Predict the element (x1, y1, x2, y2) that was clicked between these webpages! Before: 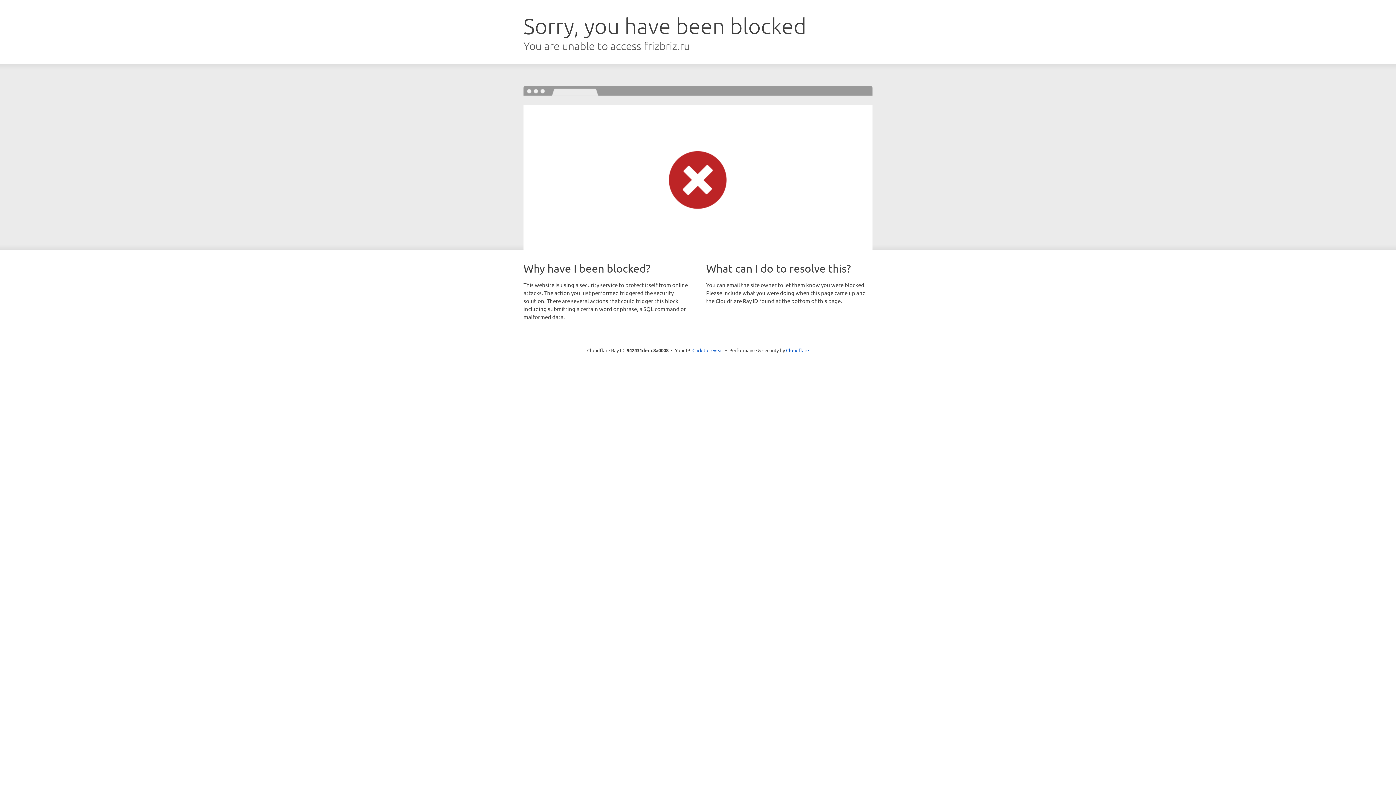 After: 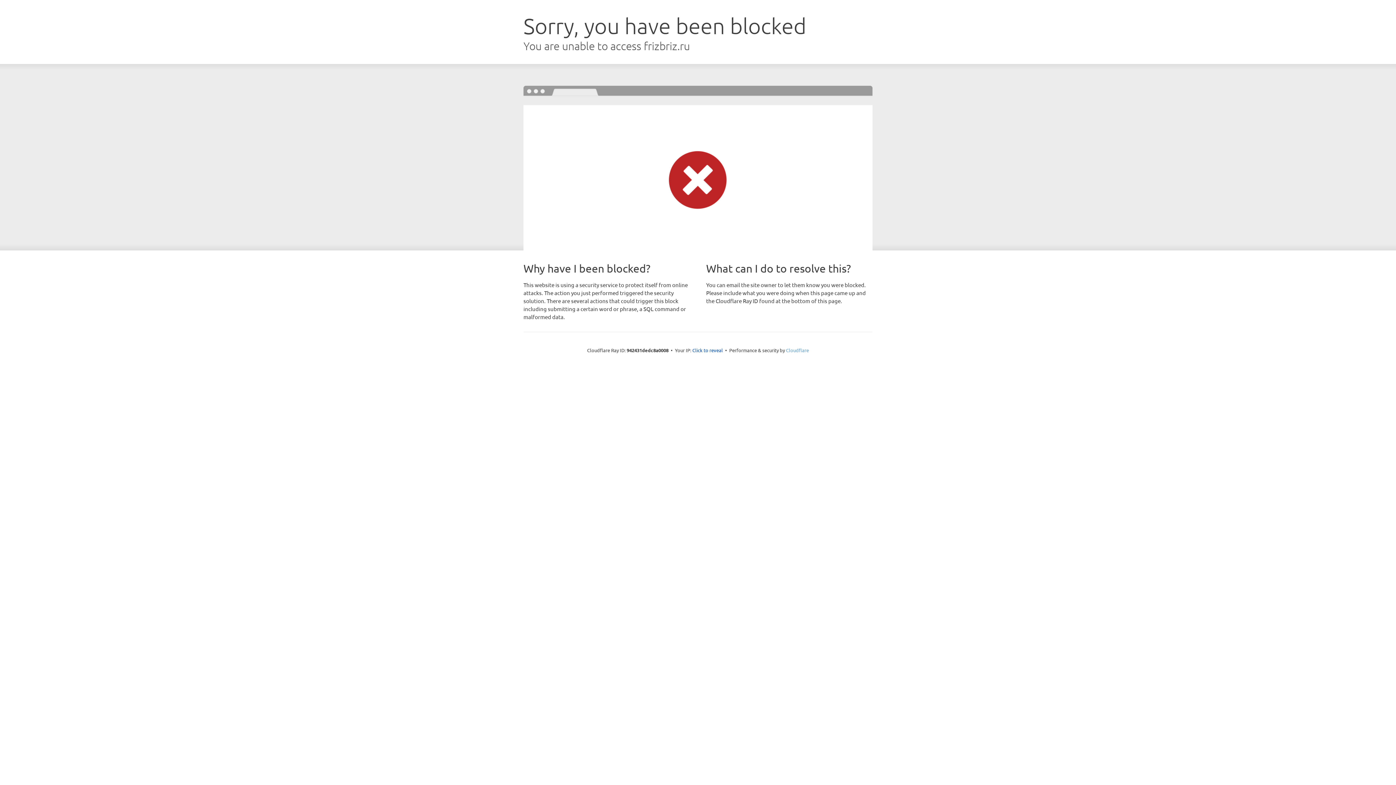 Action: bbox: (786, 347, 809, 353) label: Cloudflare